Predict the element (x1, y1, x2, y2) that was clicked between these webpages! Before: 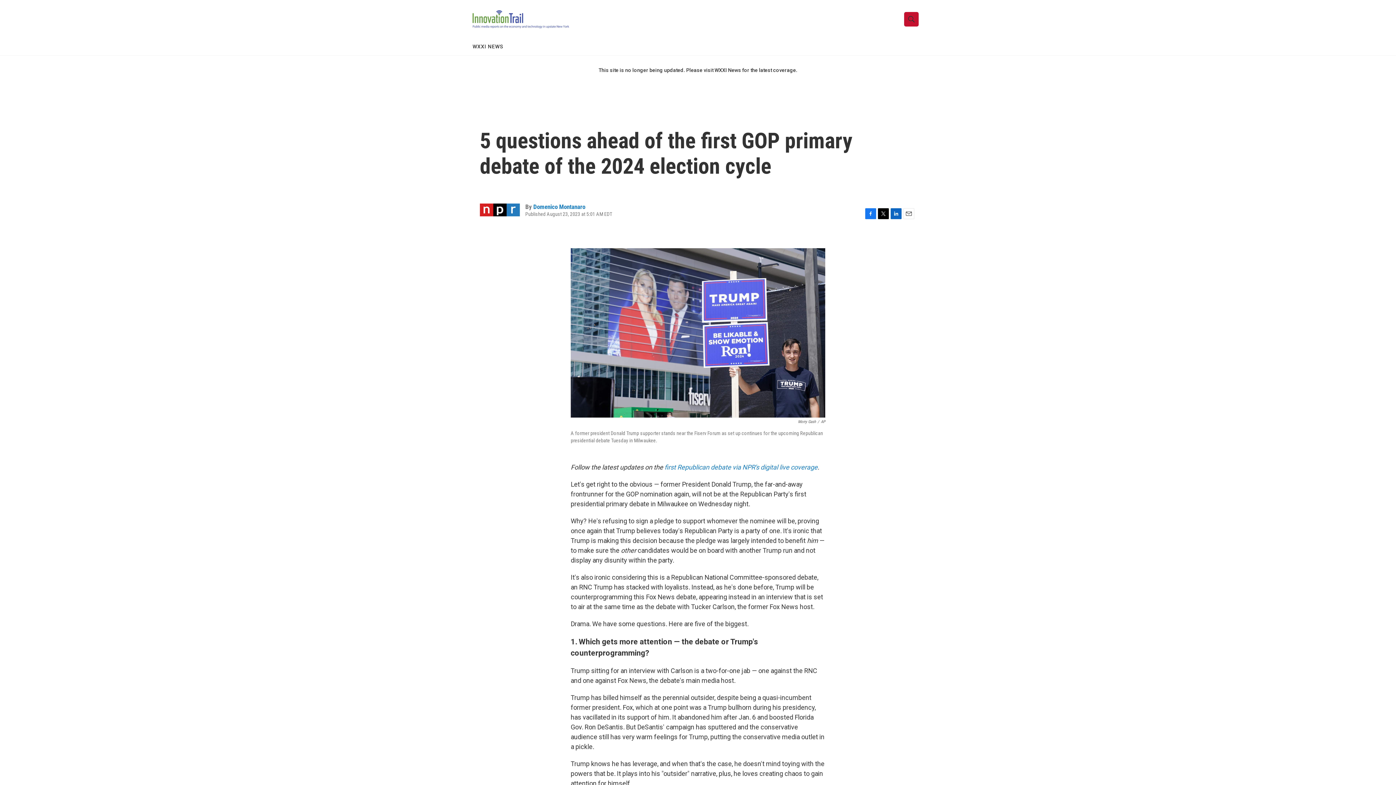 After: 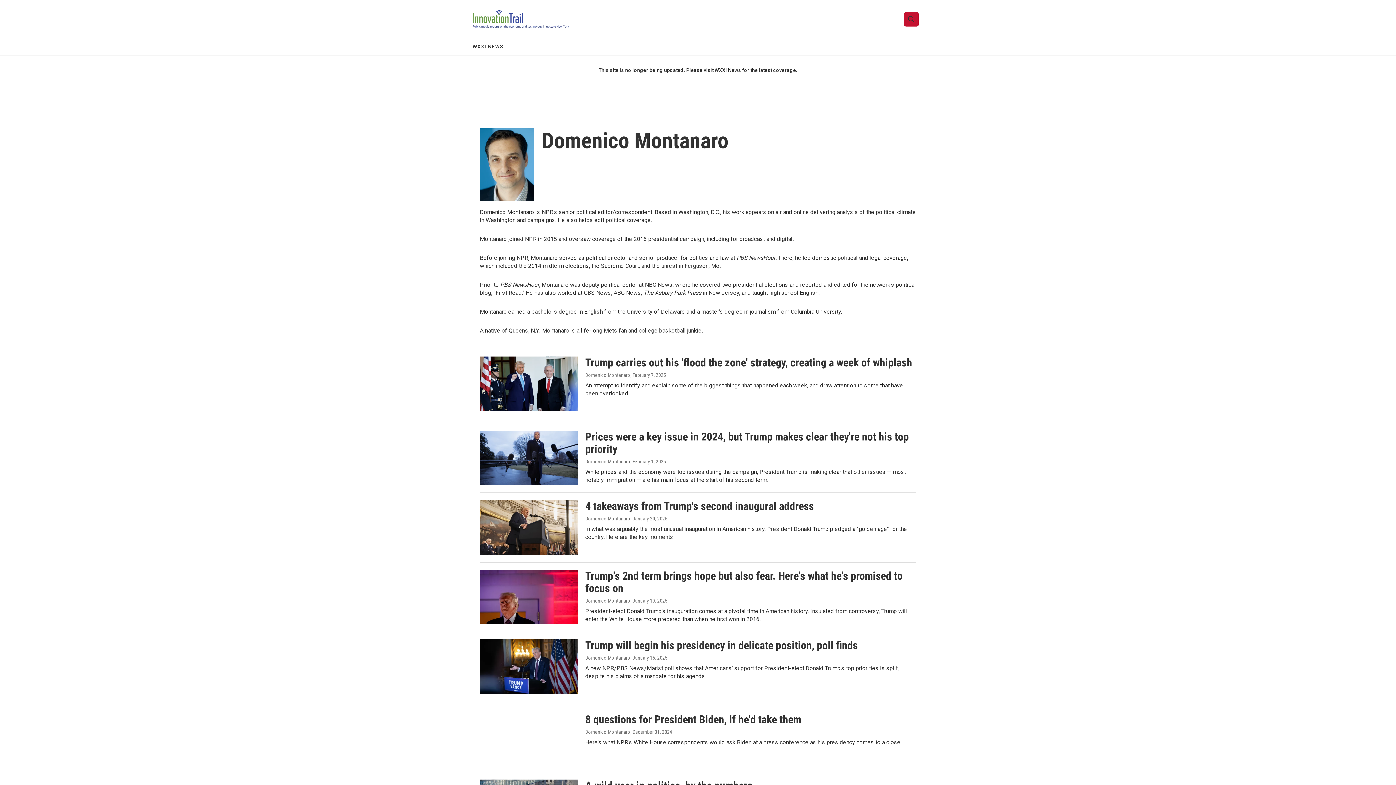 Action: bbox: (533, 203, 585, 210) label: Domenico Montanaro